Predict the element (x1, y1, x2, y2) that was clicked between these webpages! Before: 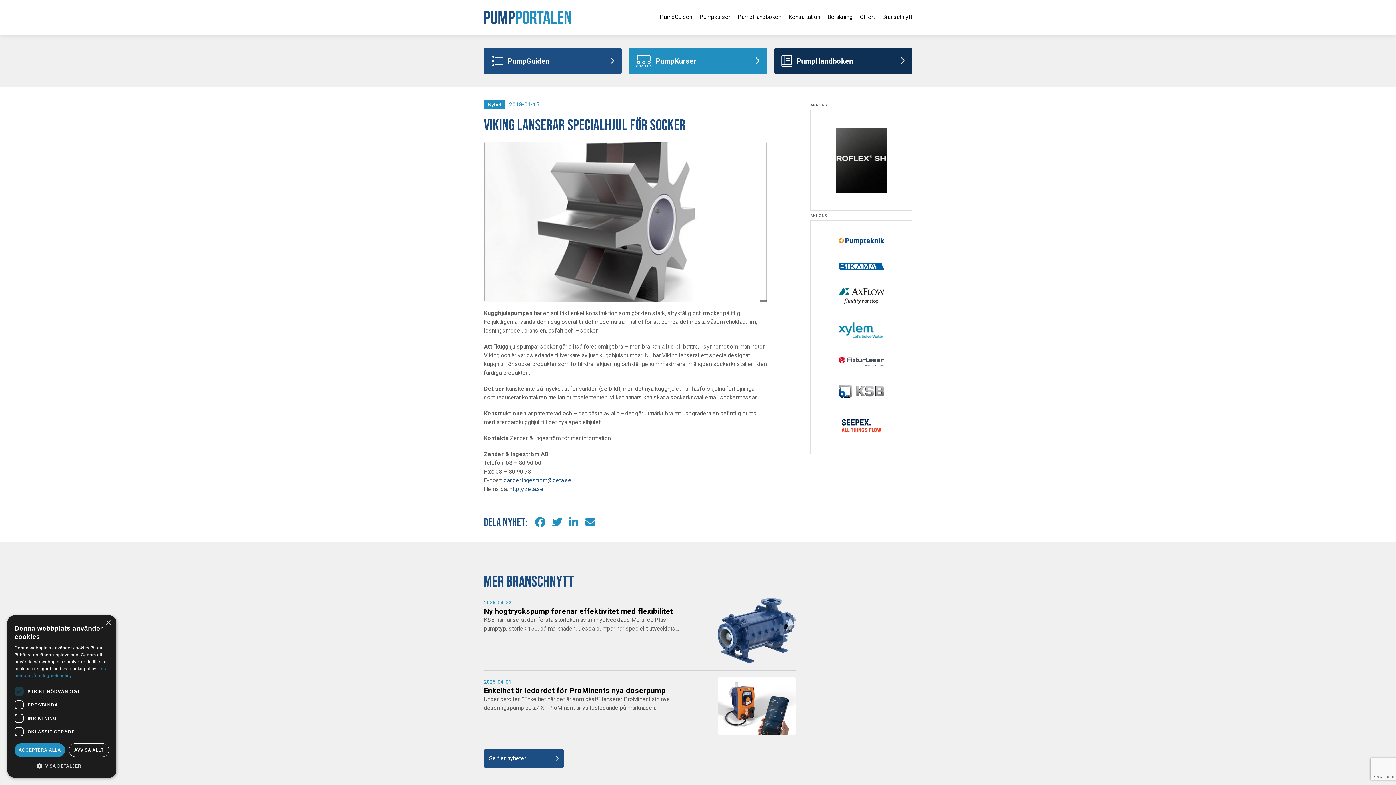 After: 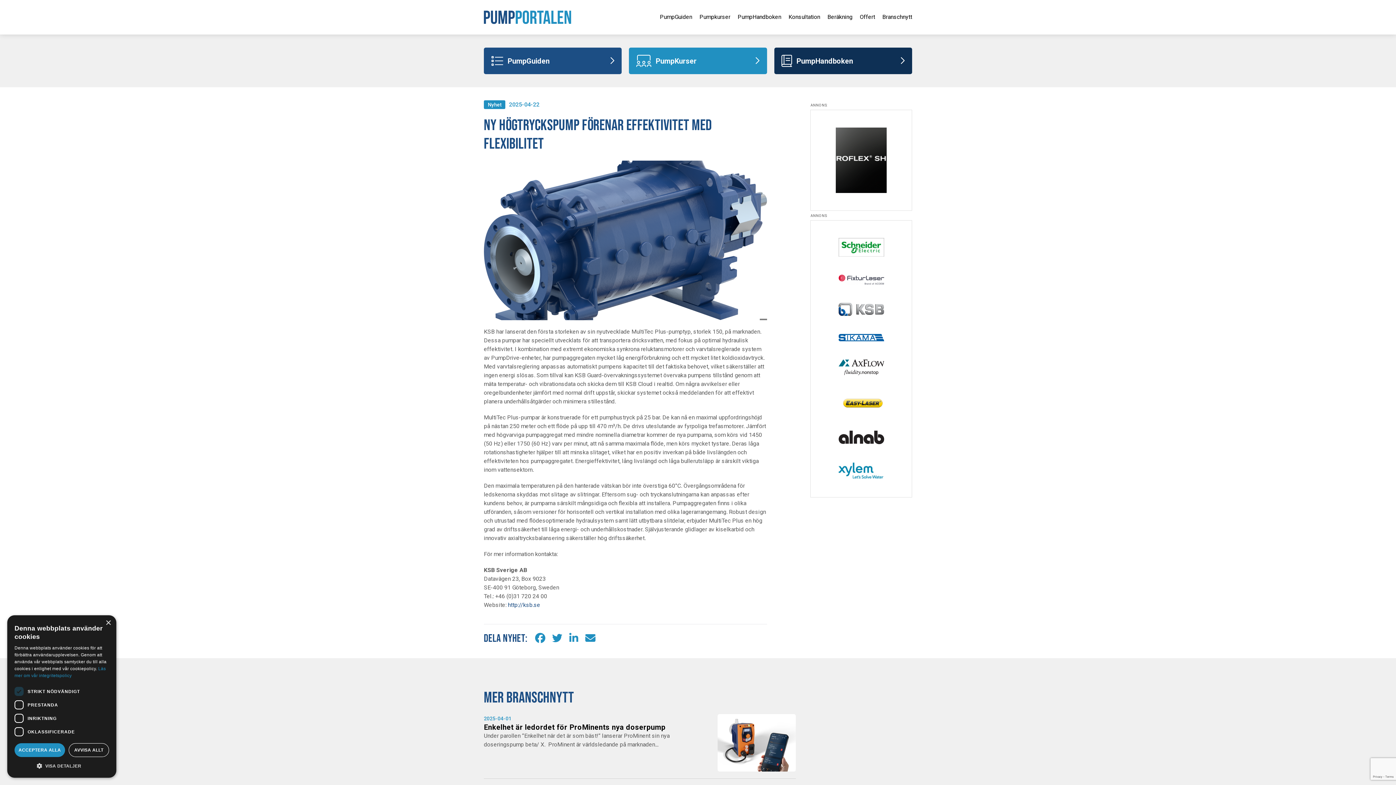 Action: bbox: (484, 598, 796, 670) label: 2025-04-22
Ny högtryckspump förenar effektivitet med flexibilitet

KSB har lanserat den första storleken av sin nyutvecklade MultiTec Plus-pumptyp, storlek 150, på marknaden. Dessa pumpar har speciellt utvecklats...